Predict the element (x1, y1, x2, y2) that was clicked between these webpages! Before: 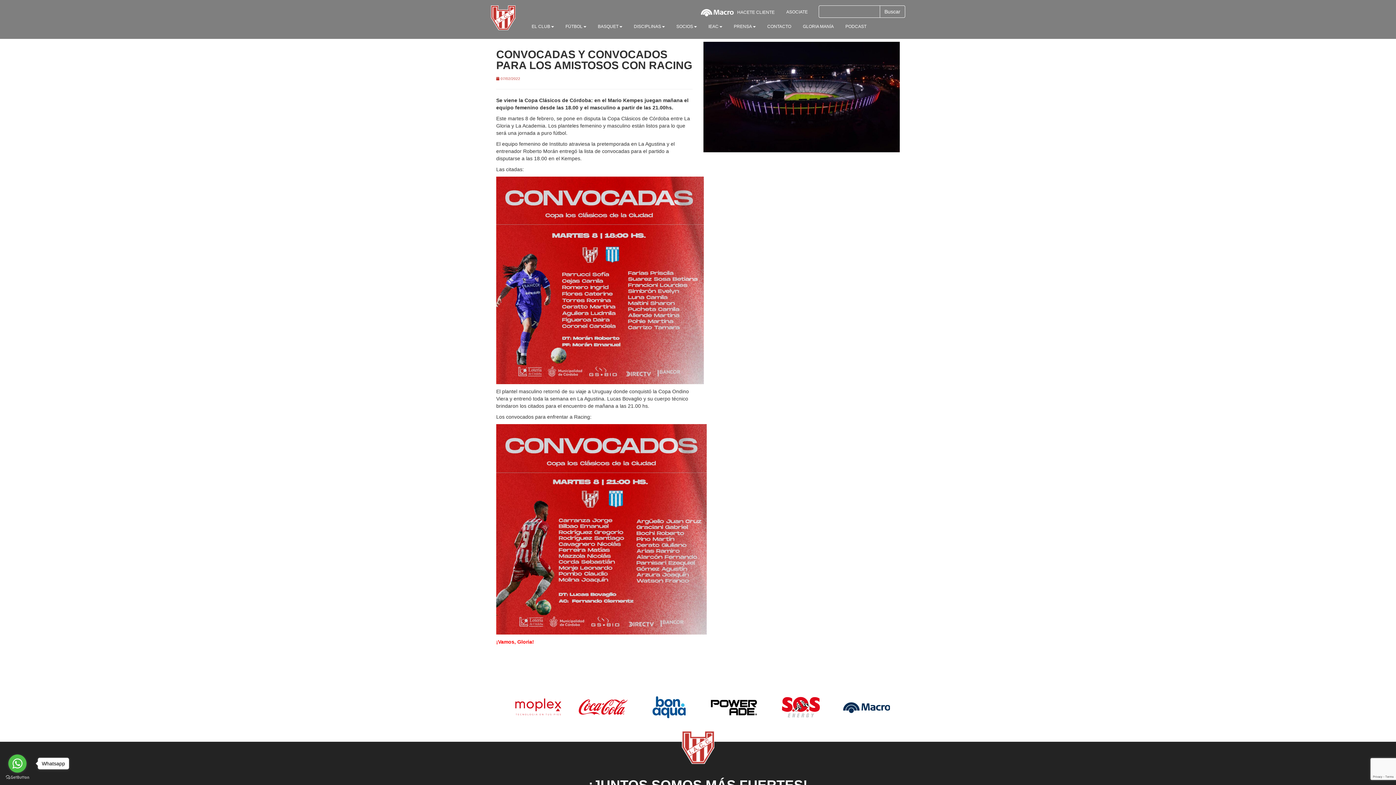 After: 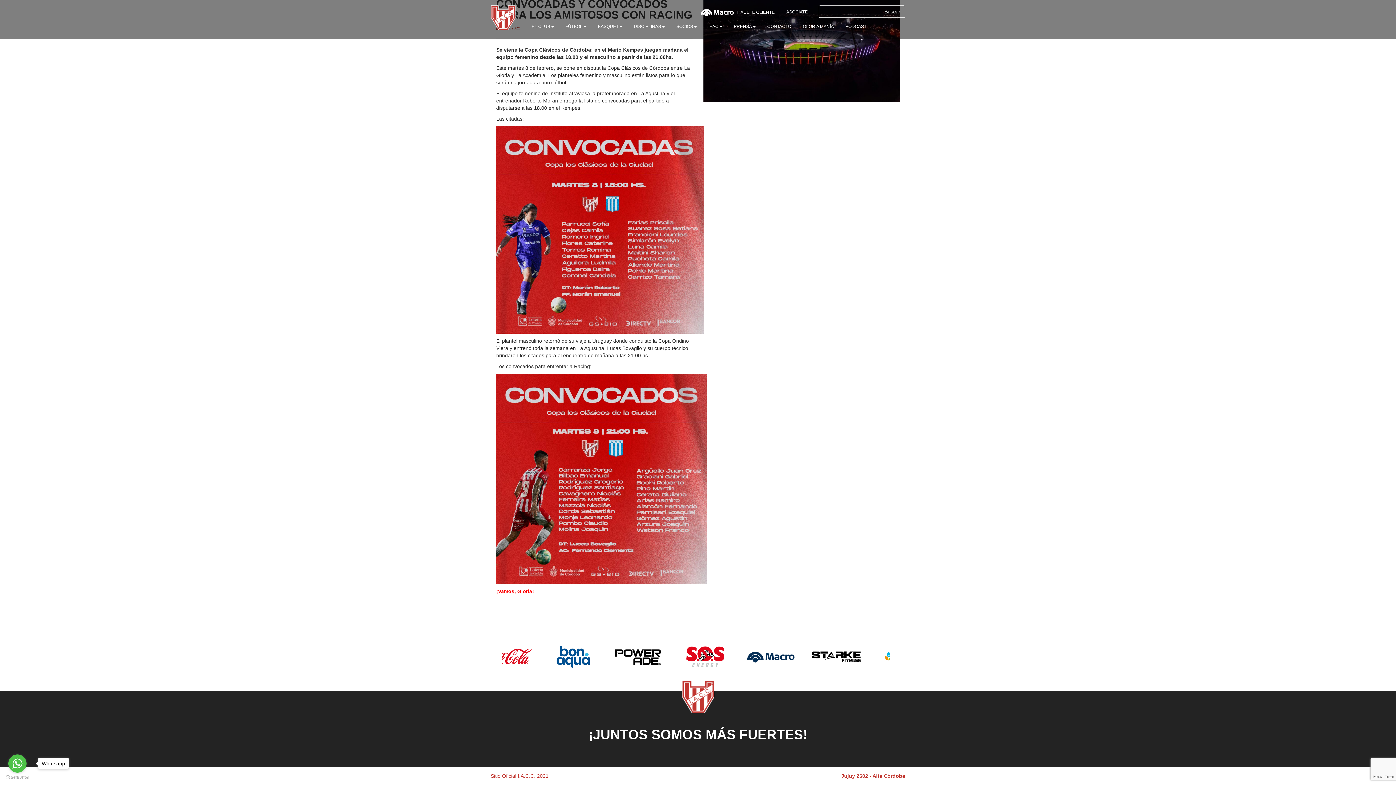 Action: bbox: (586, 713, 644, 719)